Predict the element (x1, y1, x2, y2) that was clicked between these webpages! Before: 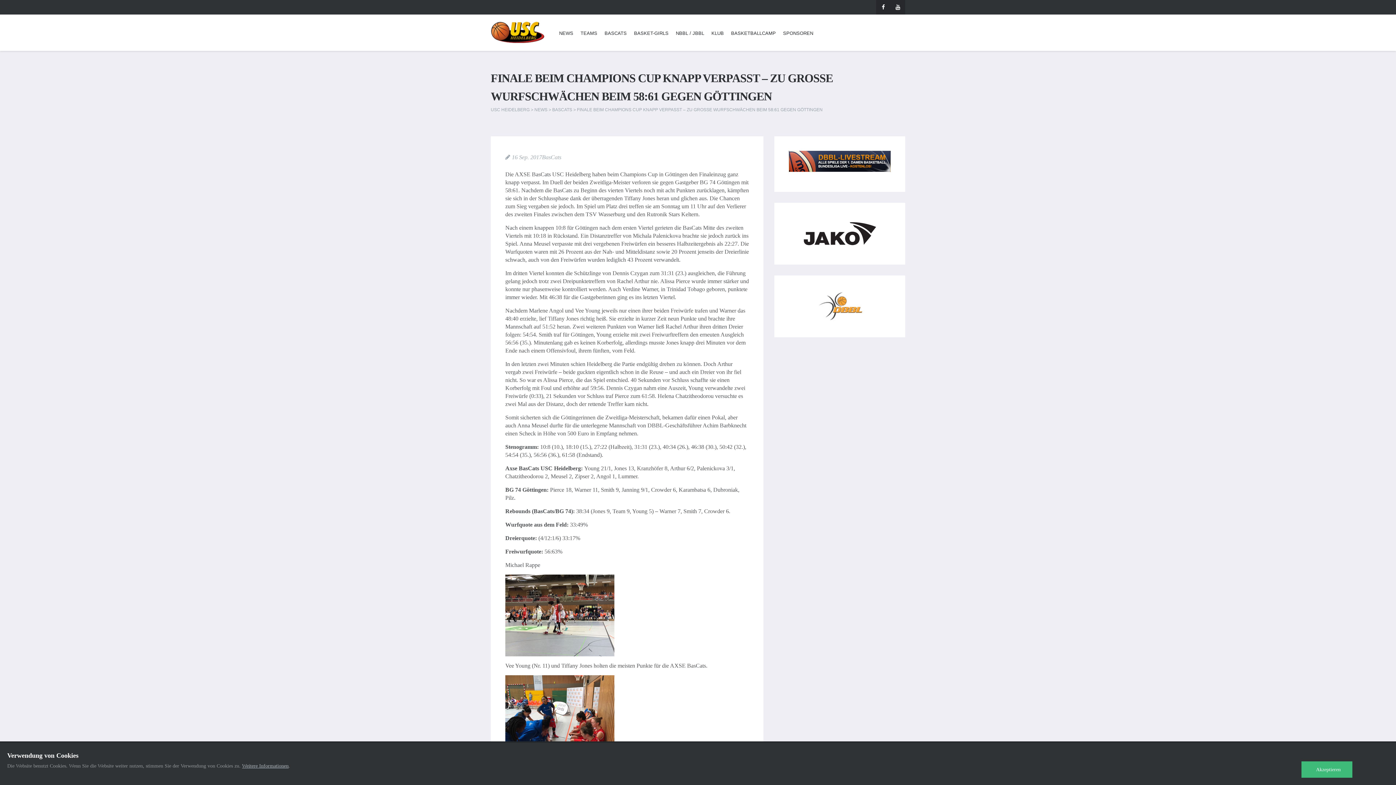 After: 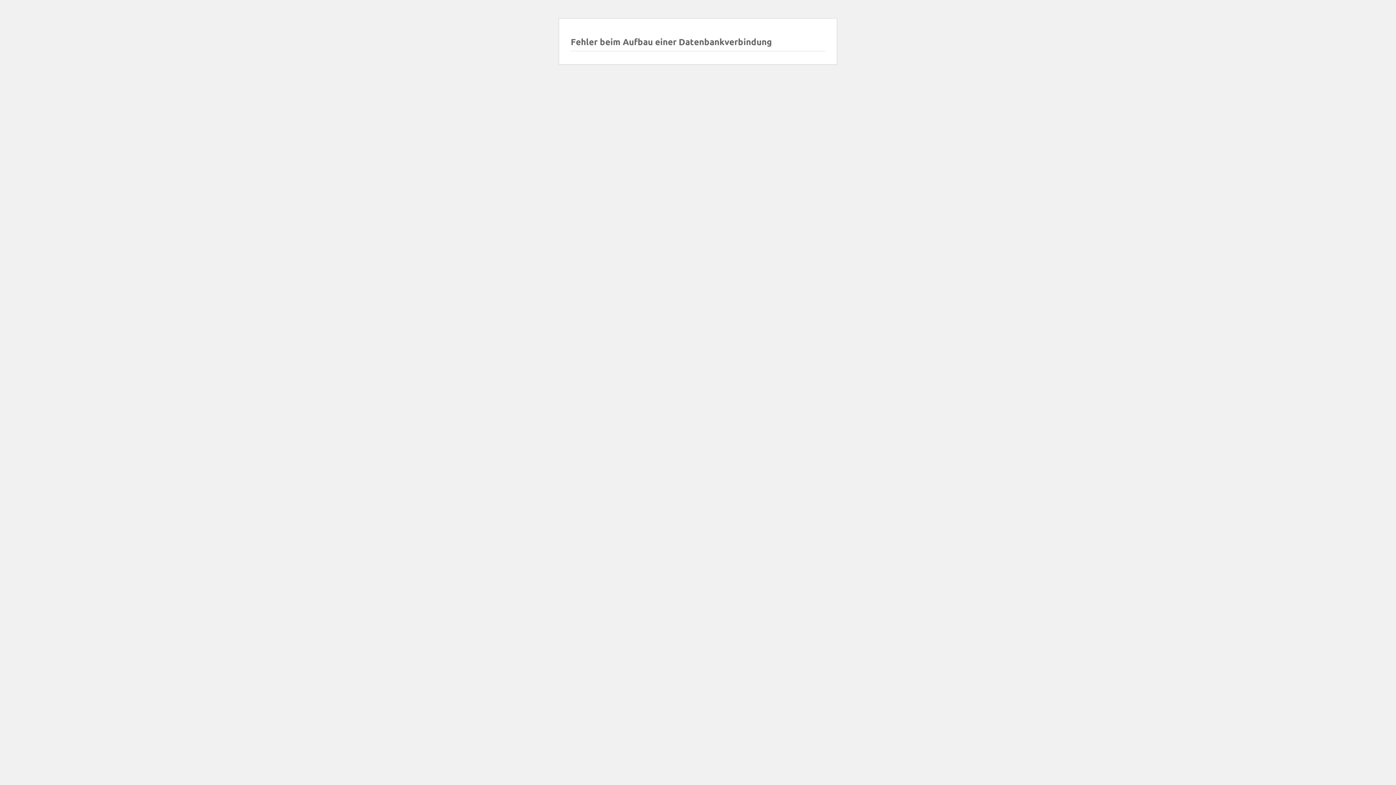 Action: label: BASCATS bbox: (601, 26, 630, 50)